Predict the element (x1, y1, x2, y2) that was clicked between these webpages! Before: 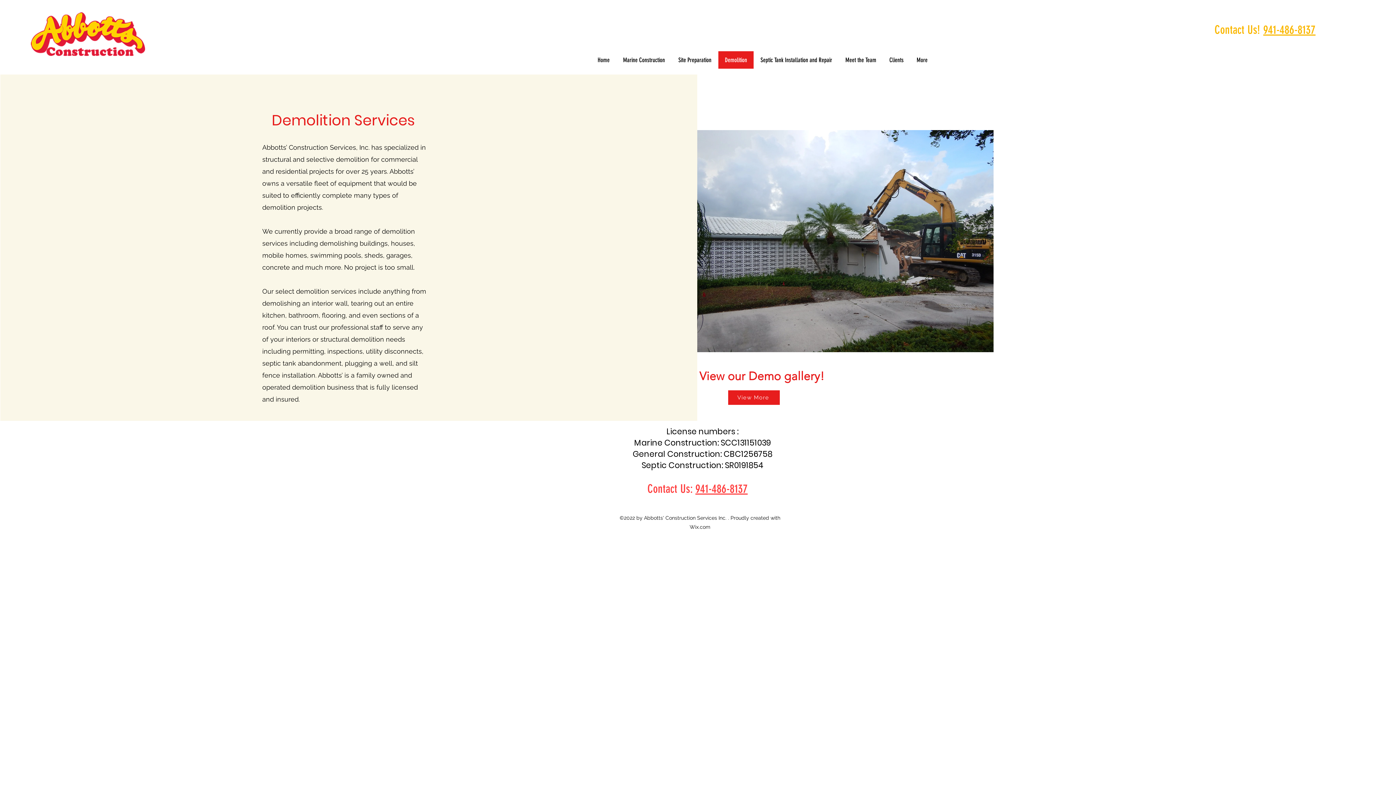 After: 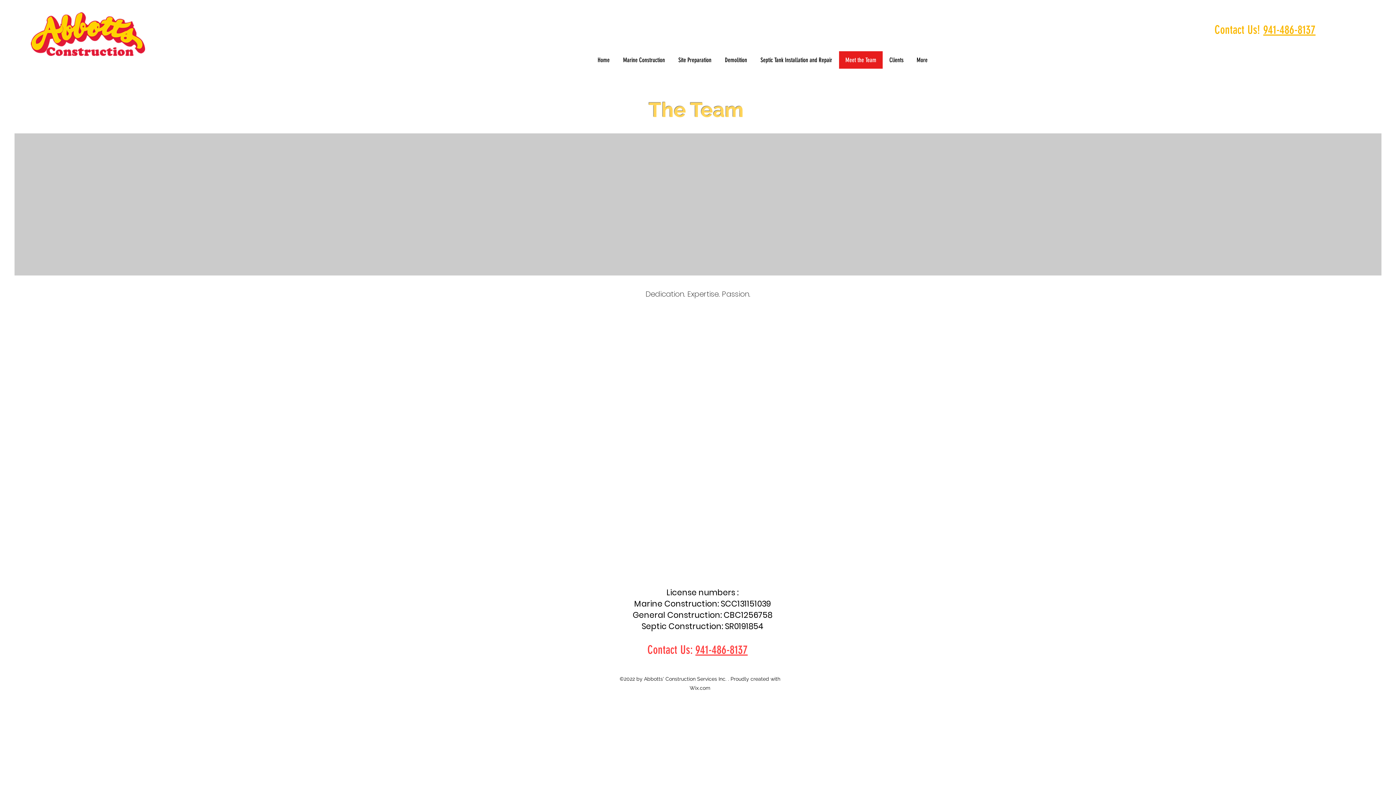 Action: label: Meet the Team bbox: (838, 51, 882, 68)